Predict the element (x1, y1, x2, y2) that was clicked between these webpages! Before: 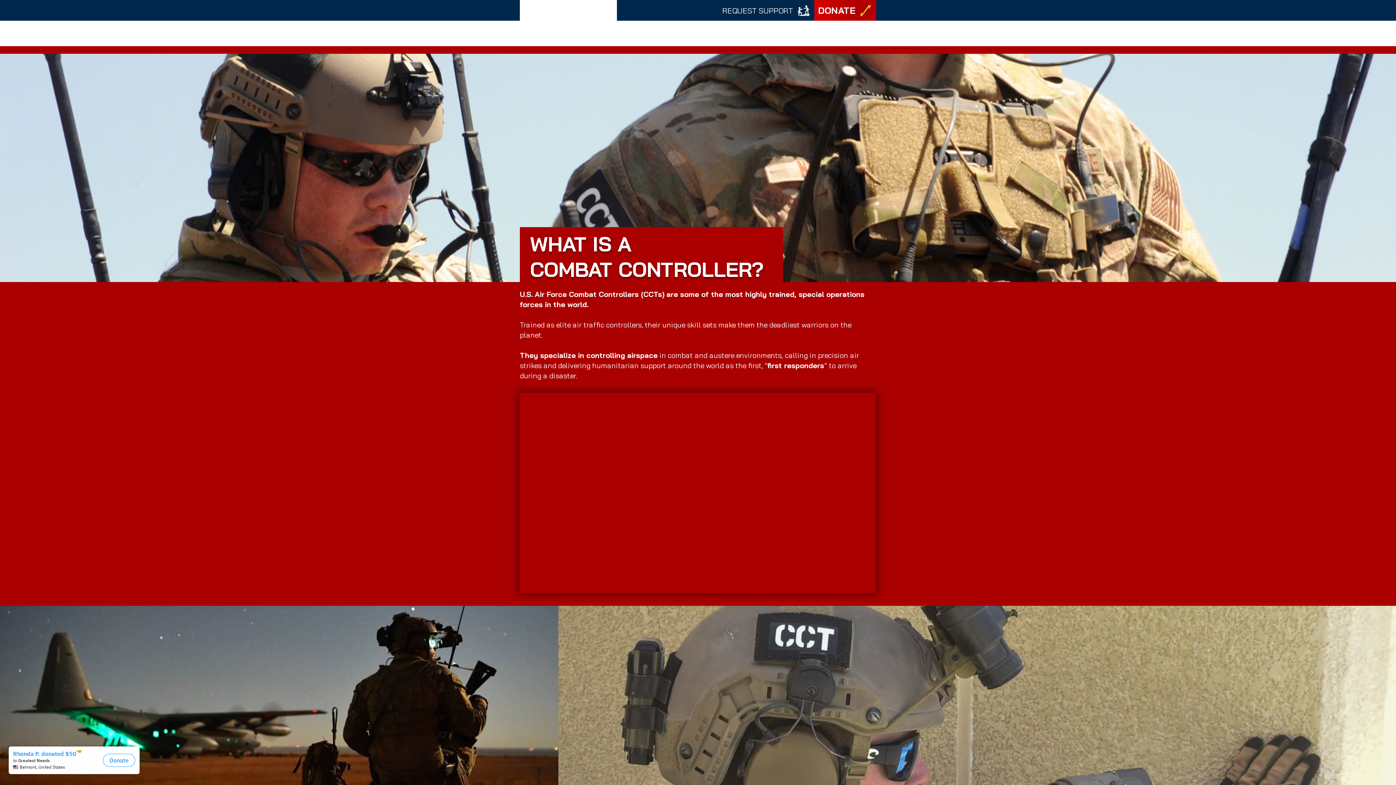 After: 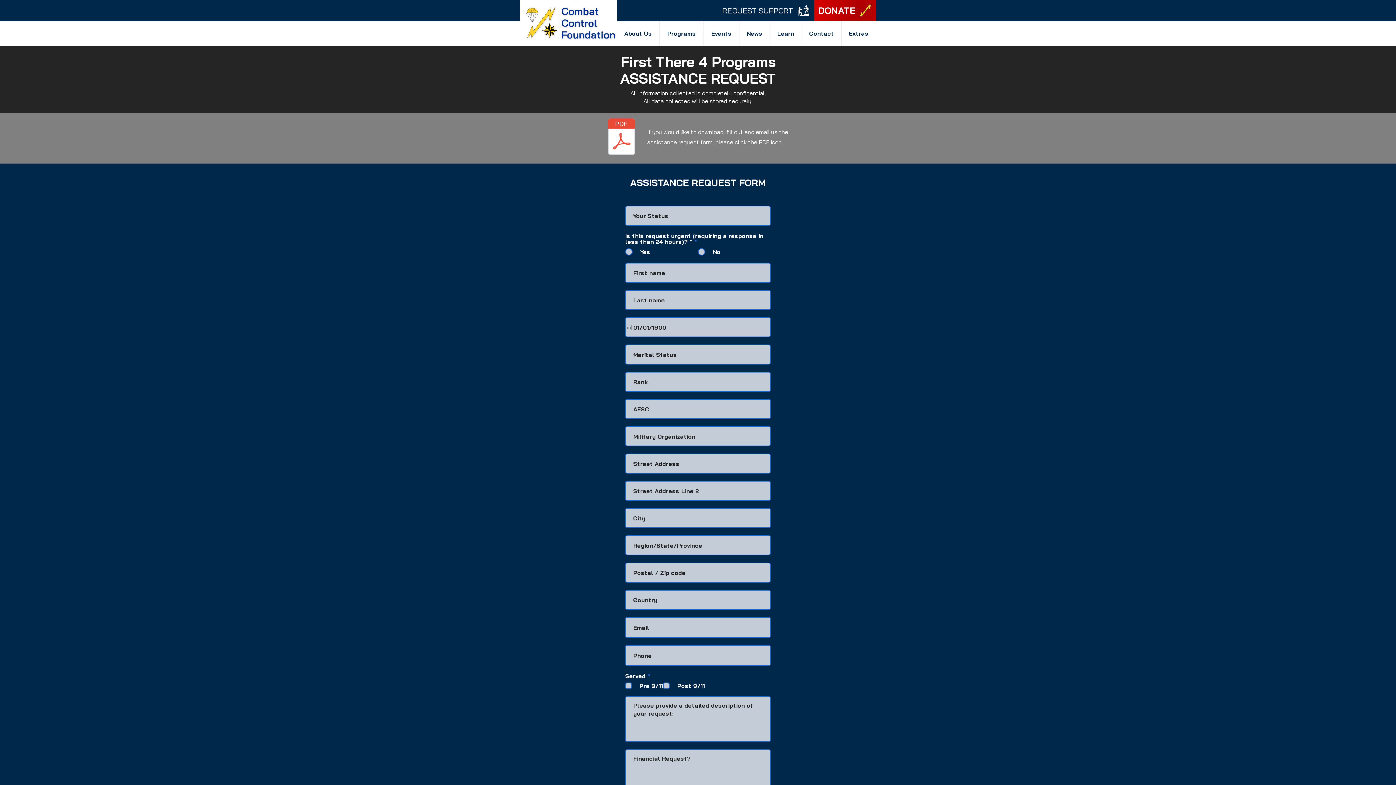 Action: bbox: (717, 0, 814, 20) label: Request Support